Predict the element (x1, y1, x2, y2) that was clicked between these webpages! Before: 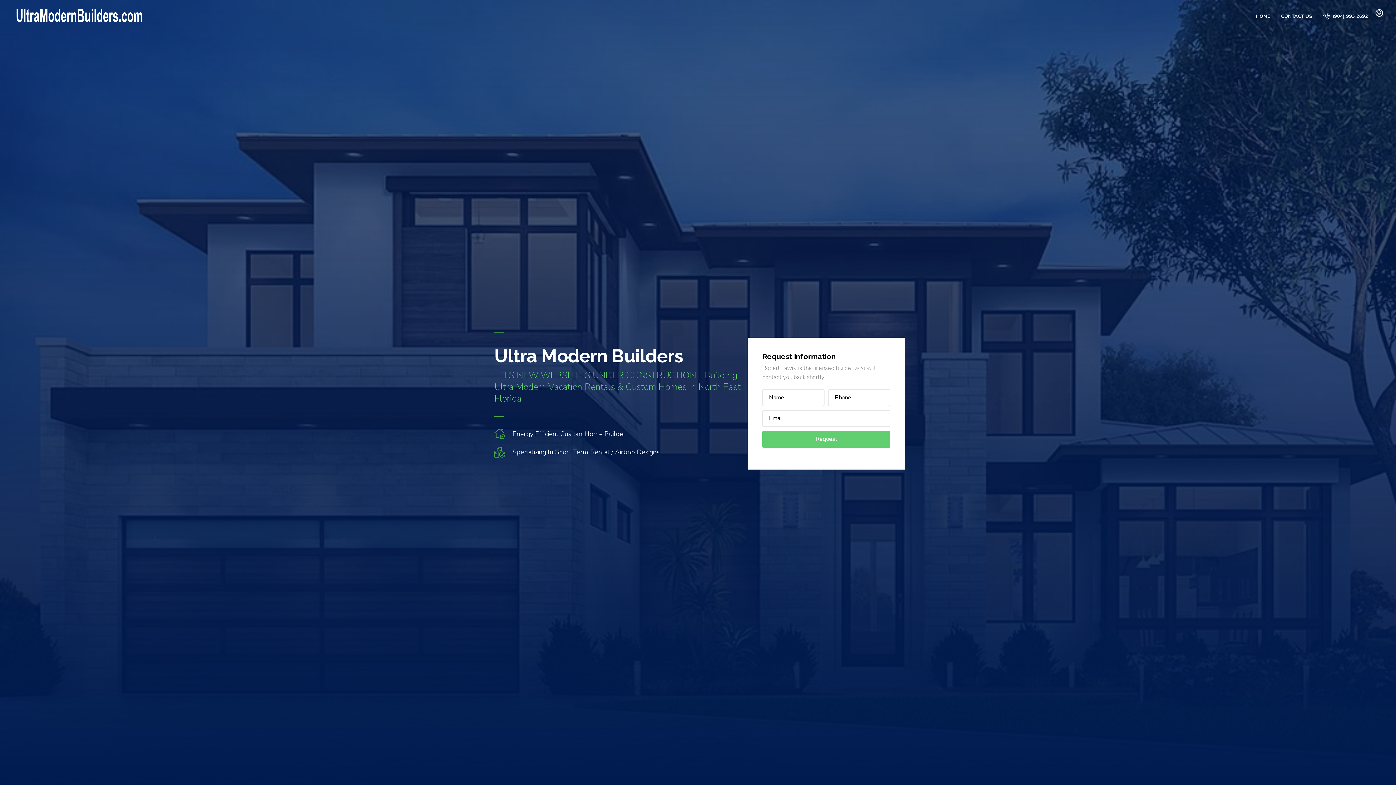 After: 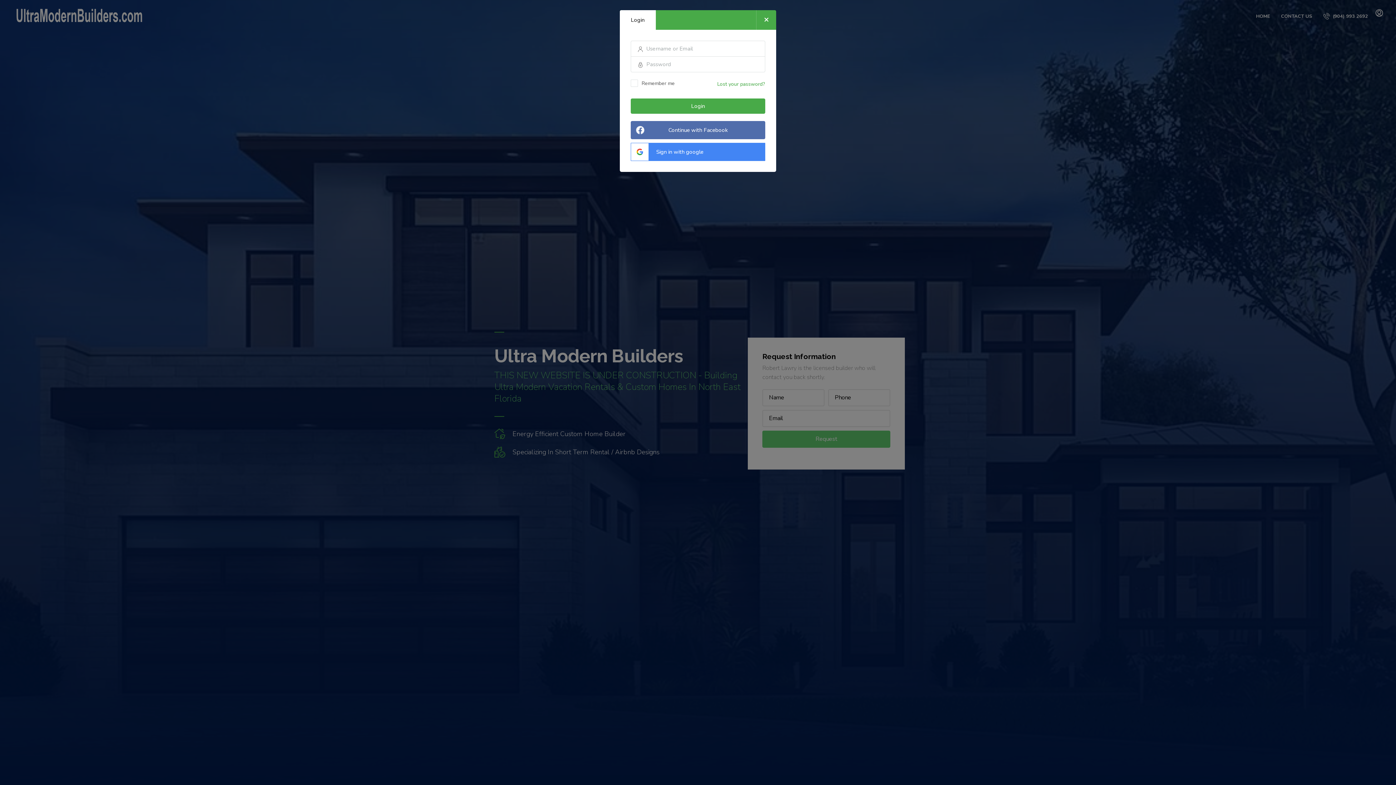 Action: bbox: (1372, 8, 1387, 24)